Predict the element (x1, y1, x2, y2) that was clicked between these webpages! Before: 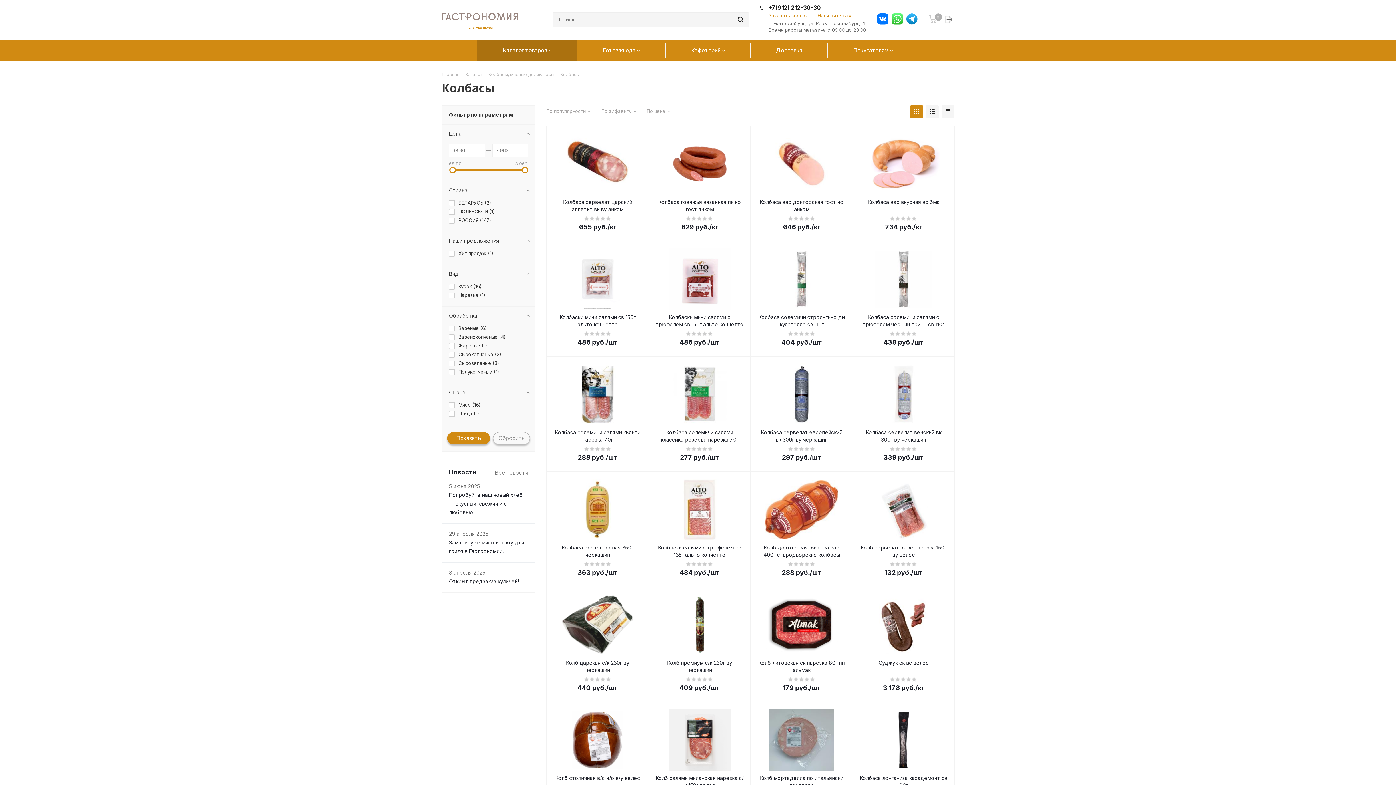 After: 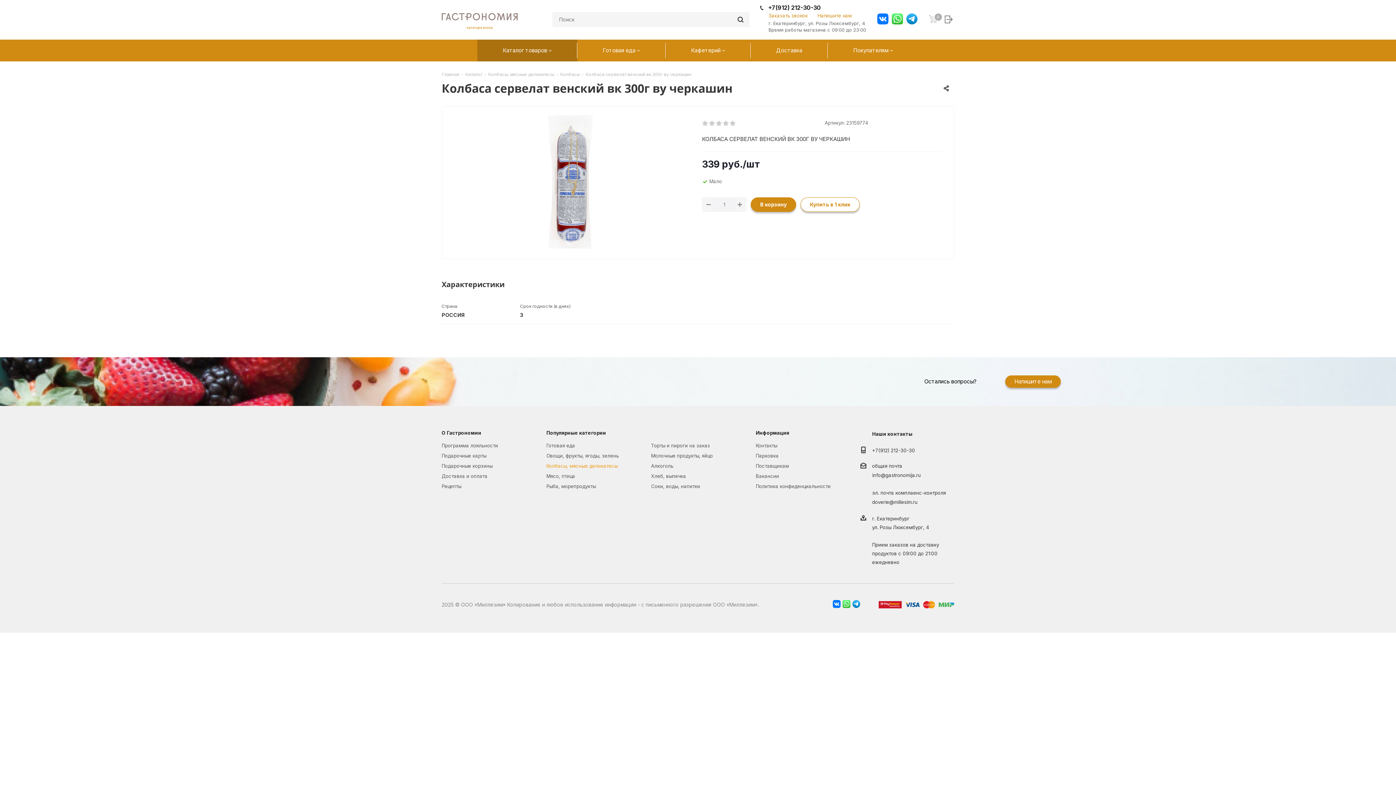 Action: bbox: (859, 363, 948, 425)